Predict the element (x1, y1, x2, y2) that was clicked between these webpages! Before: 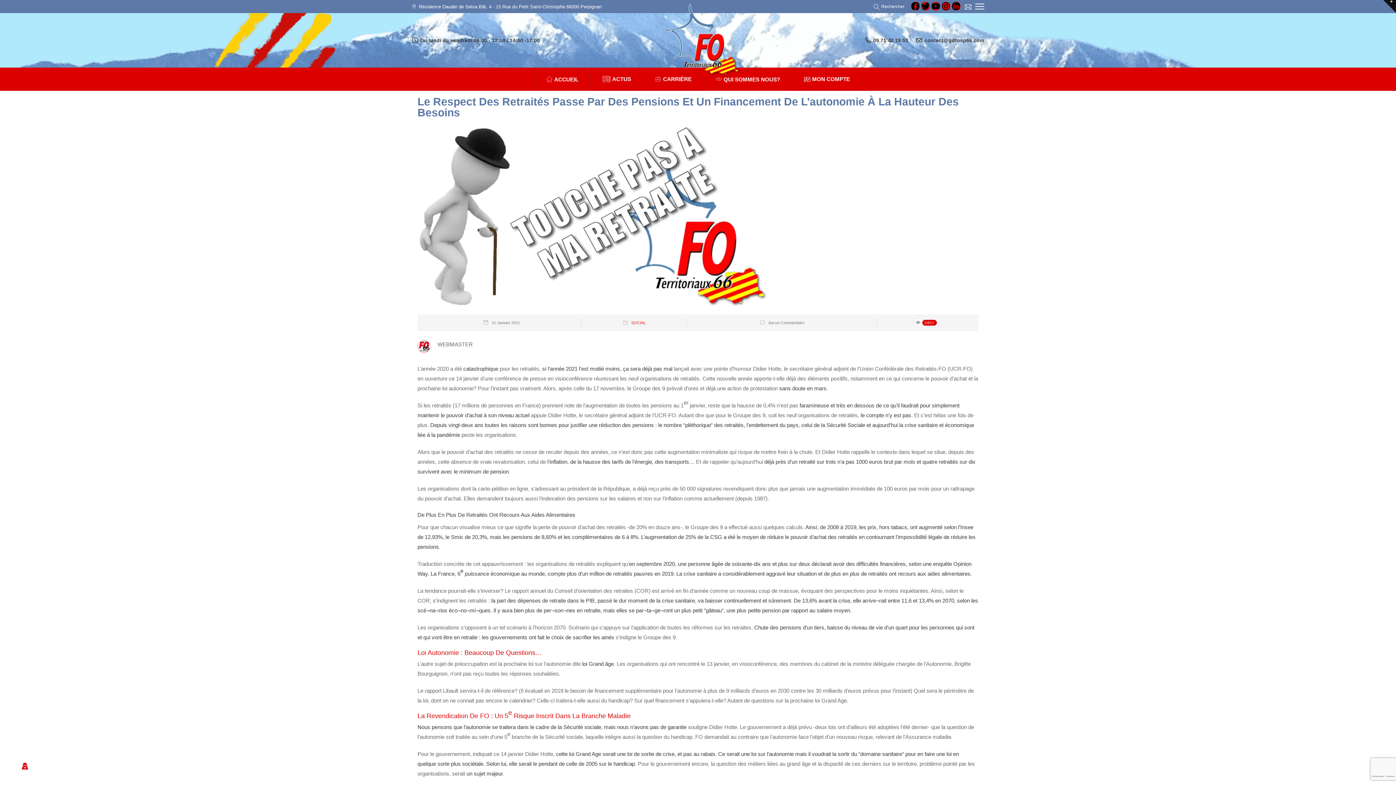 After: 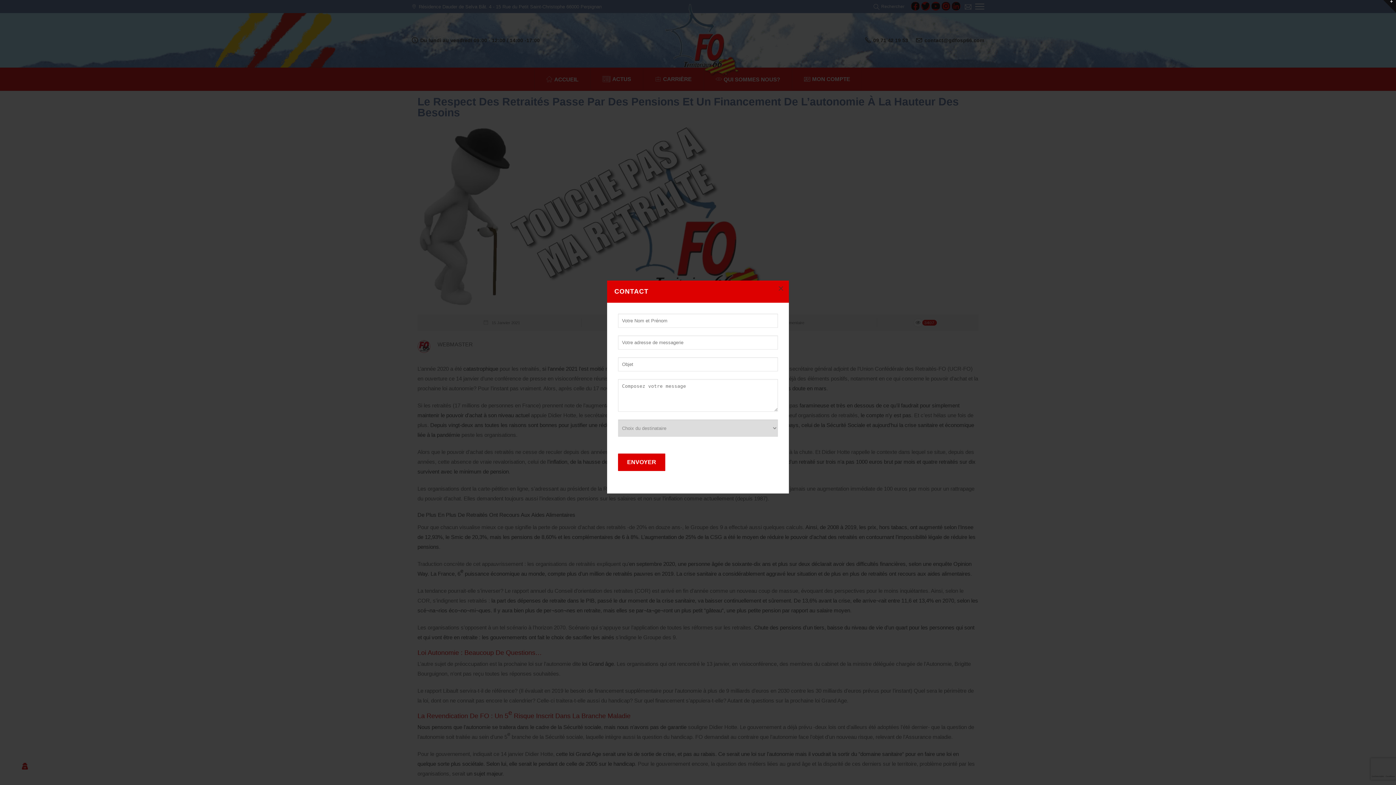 Action: bbox: (961, 2, 971, 10)